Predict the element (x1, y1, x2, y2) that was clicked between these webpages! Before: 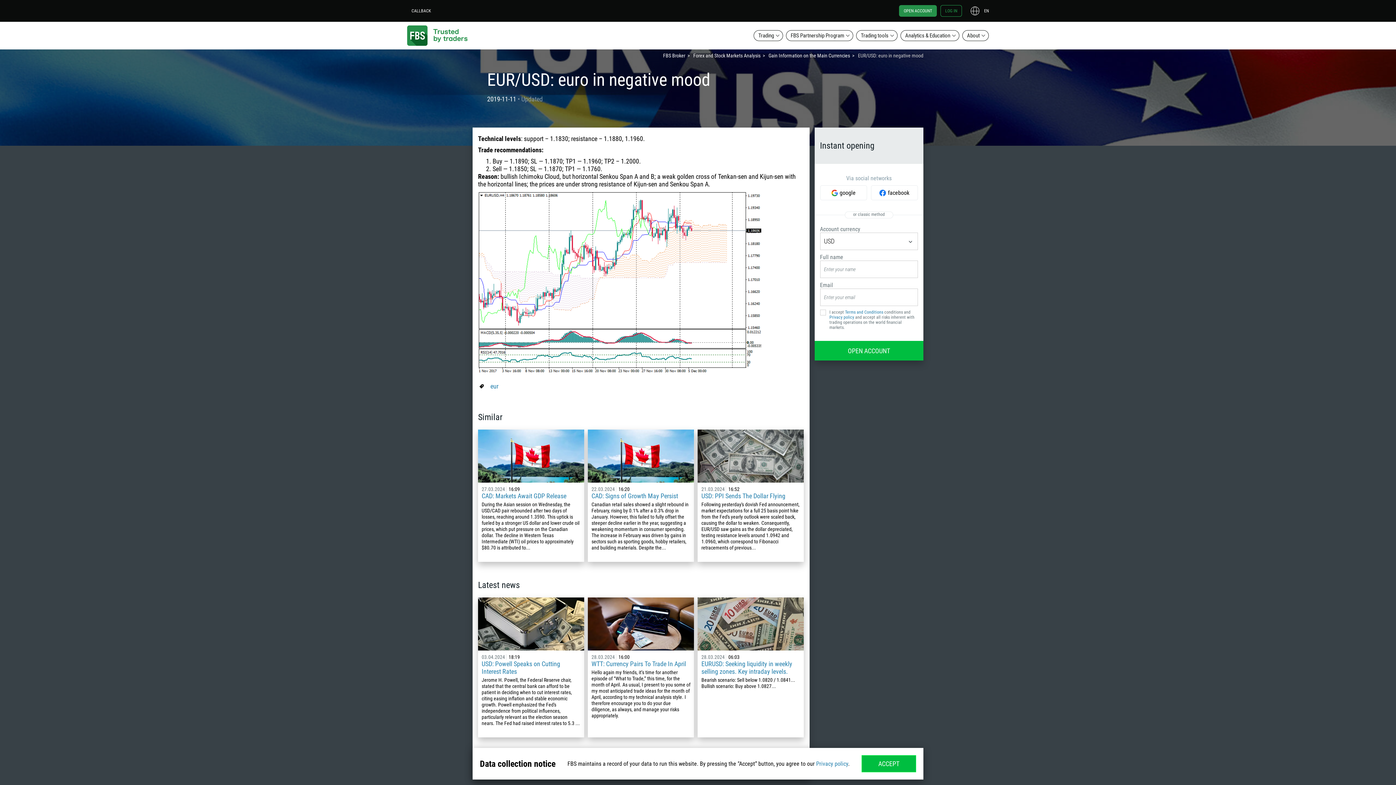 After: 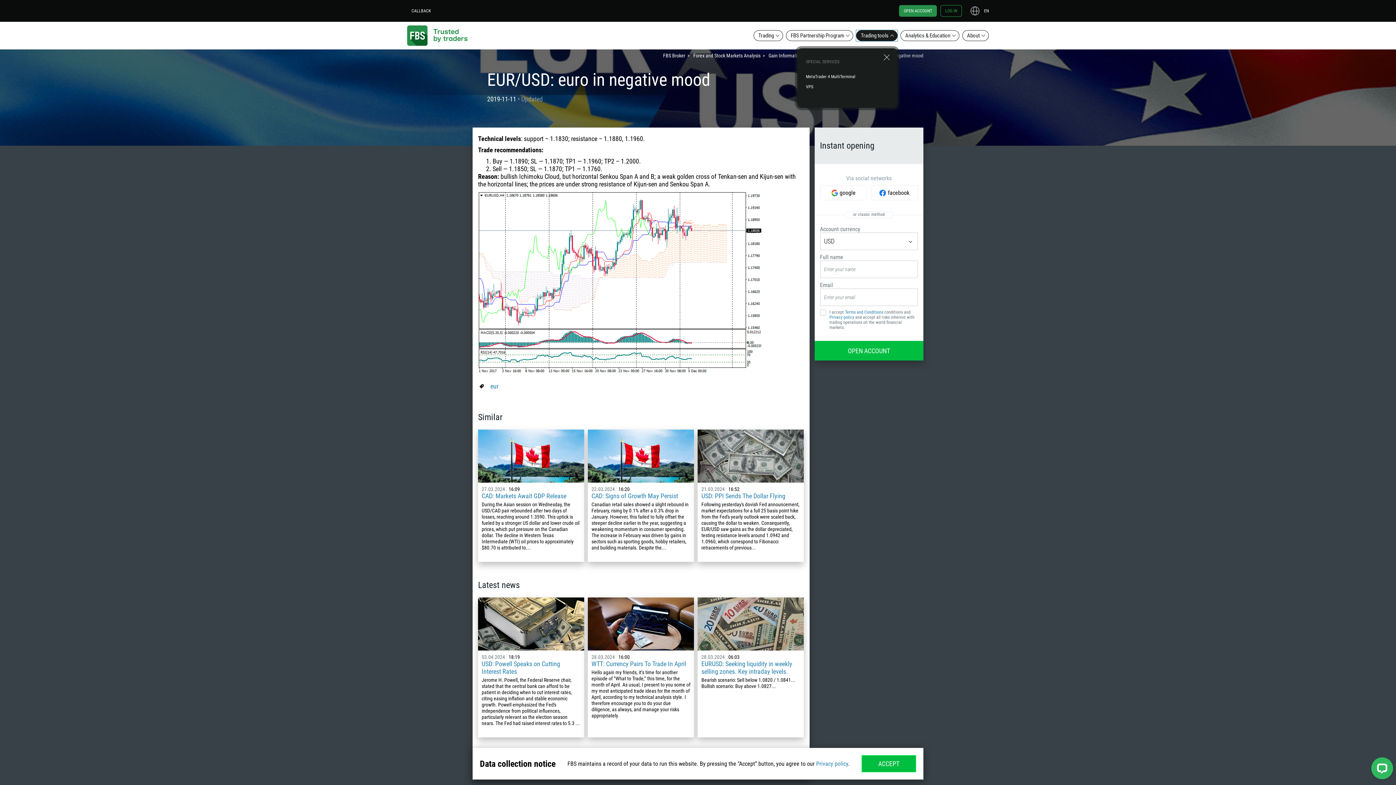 Action: bbox: (856, 30, 897, 41) label: Trading tools